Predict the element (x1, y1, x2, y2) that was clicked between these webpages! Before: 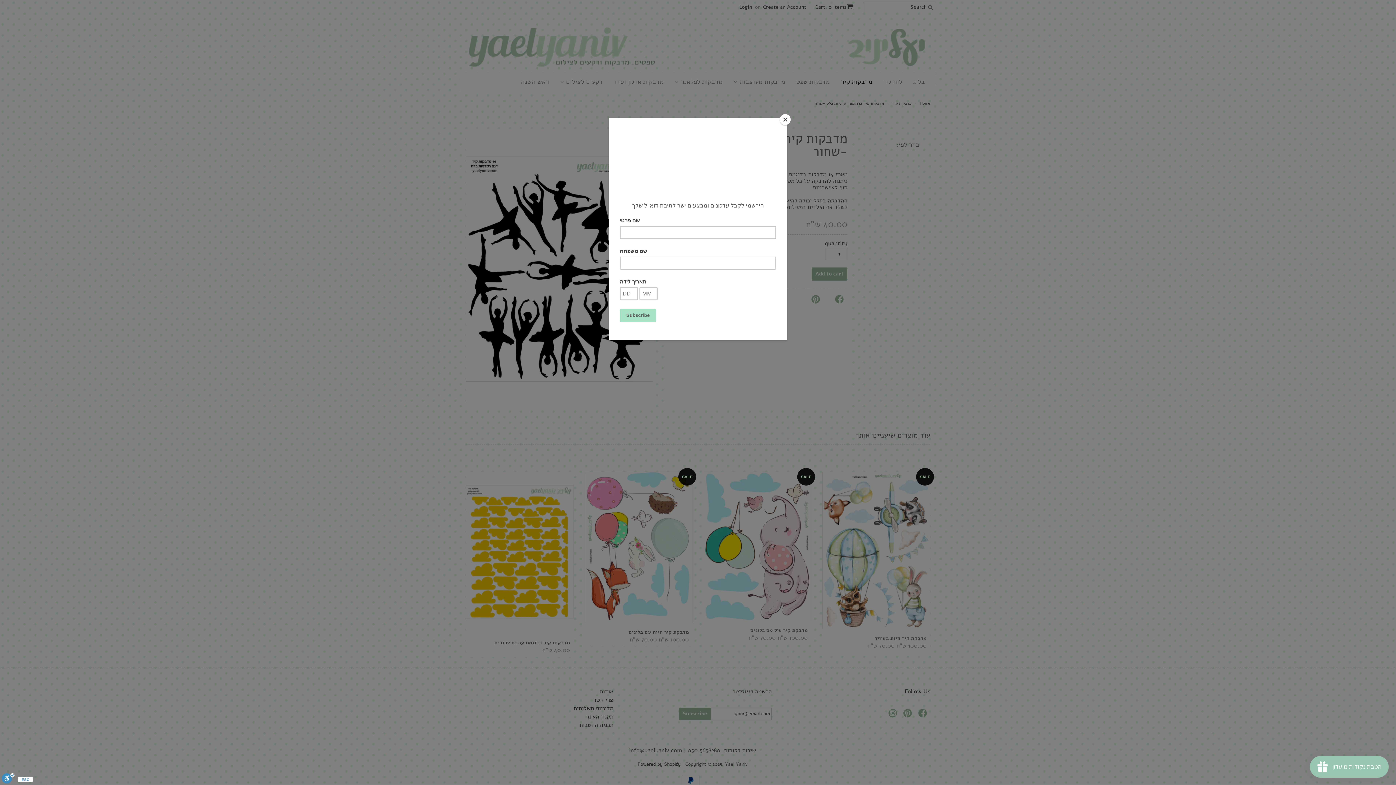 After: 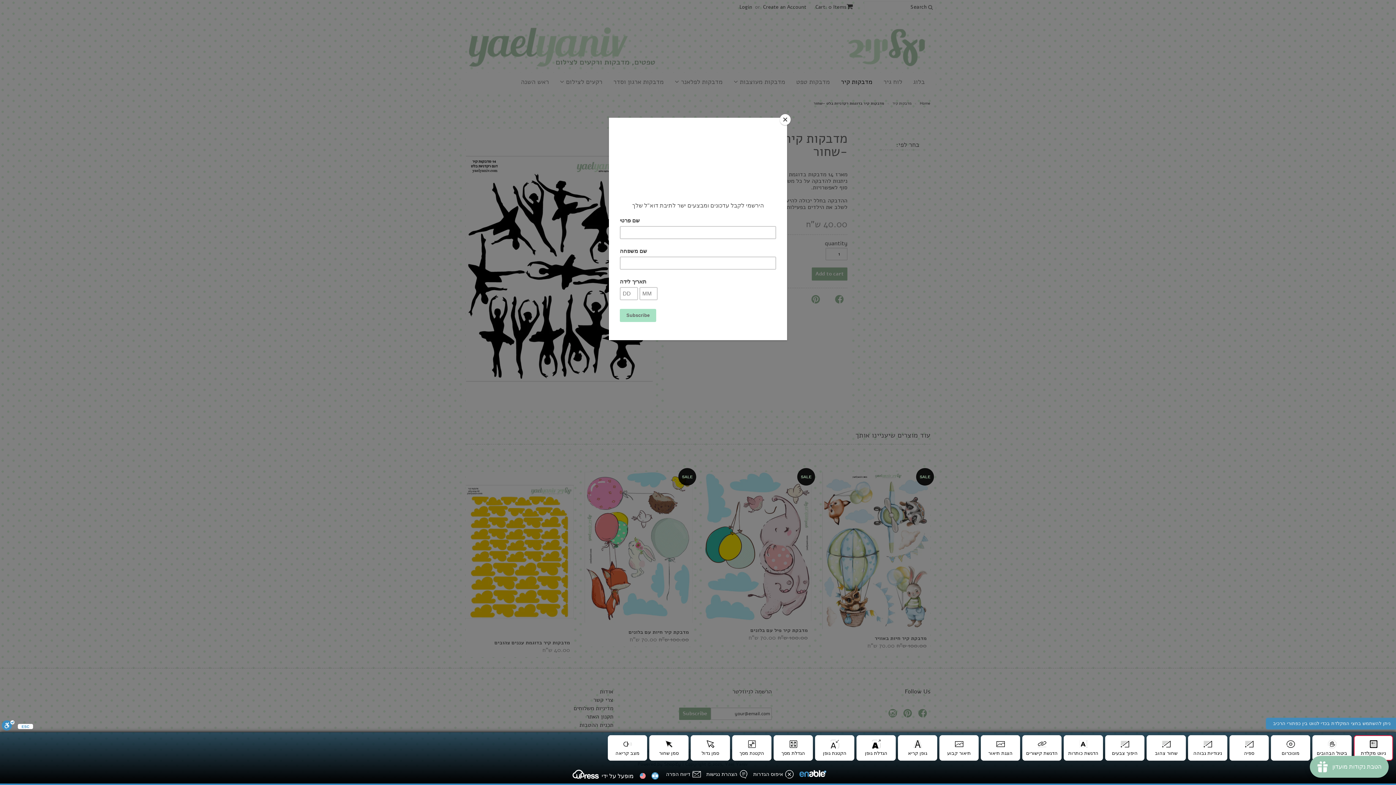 Action: bbox: (1, 773, 14, 785) label: סרגל נגישות